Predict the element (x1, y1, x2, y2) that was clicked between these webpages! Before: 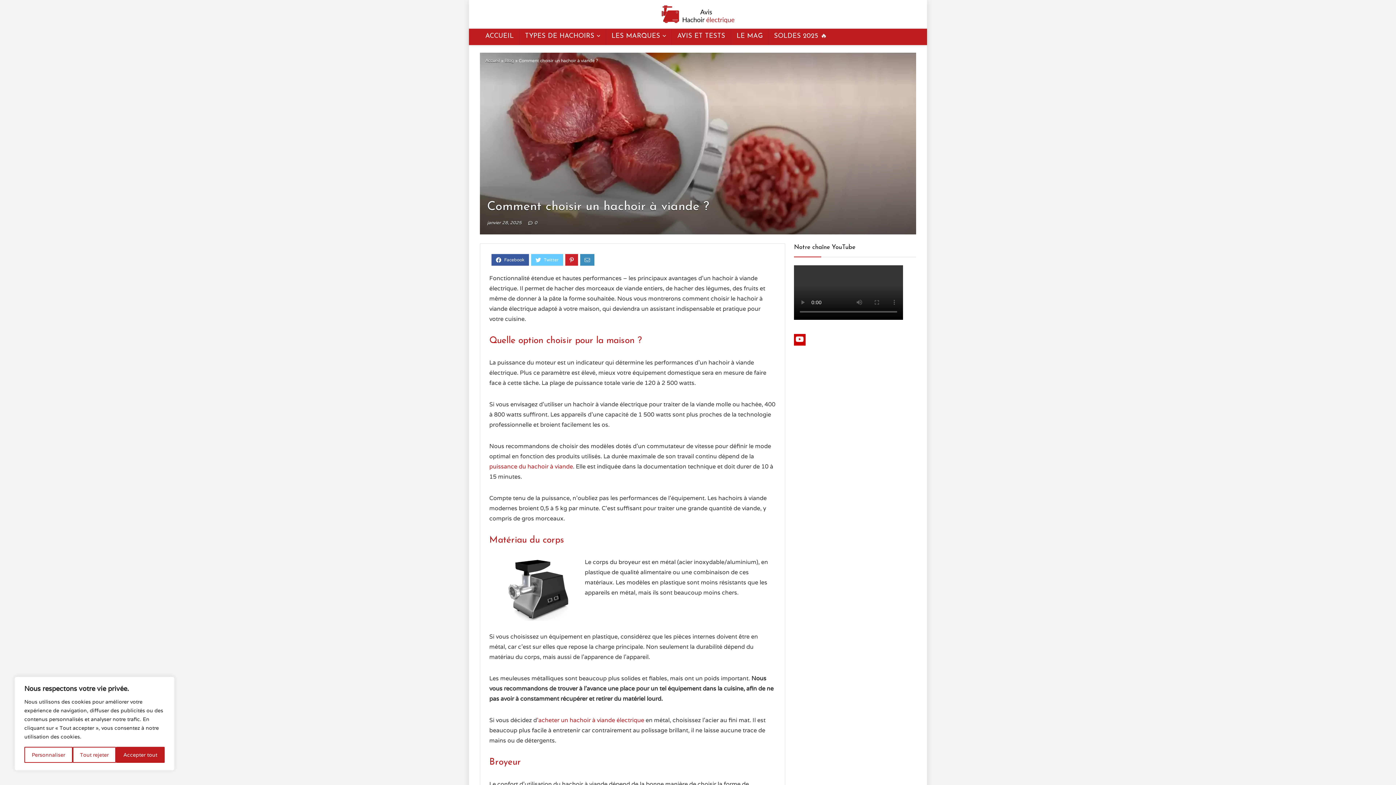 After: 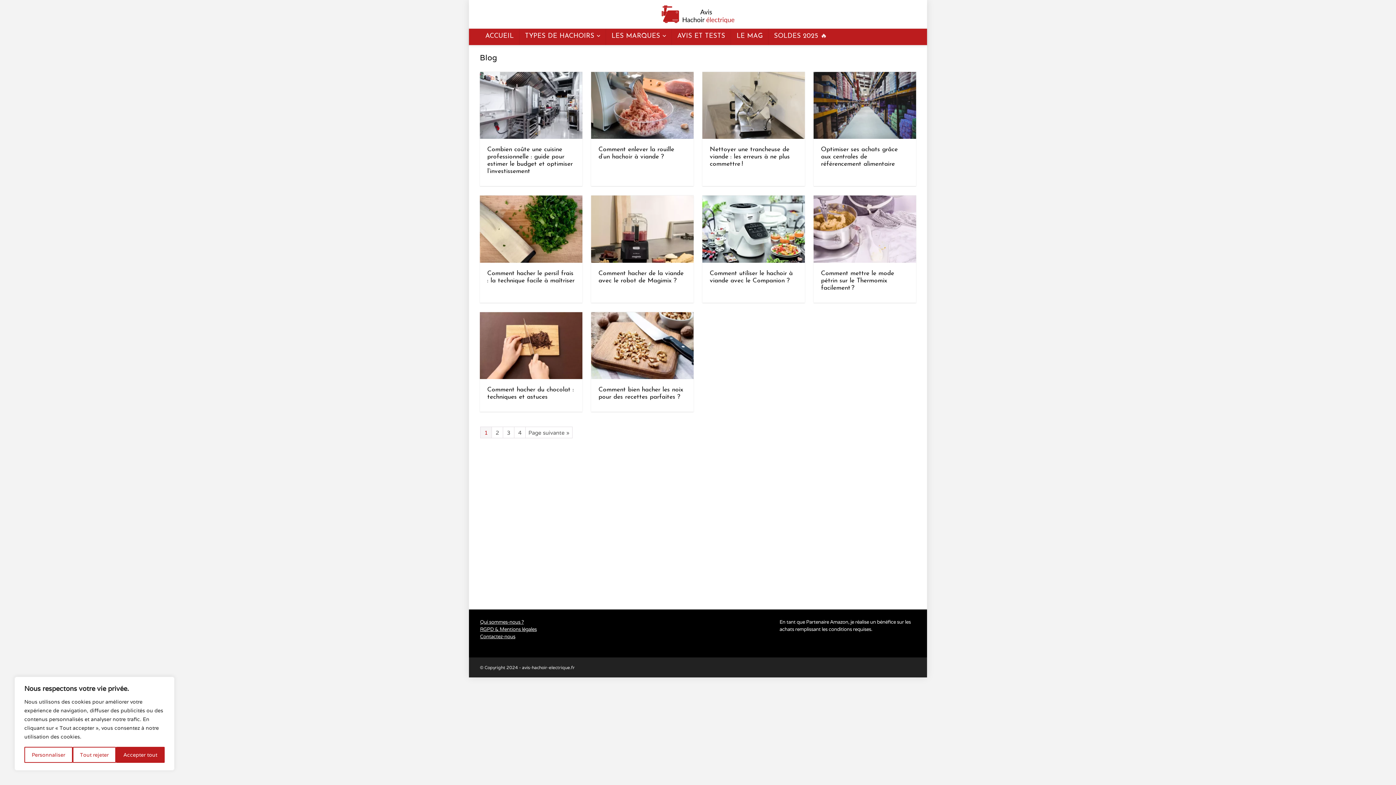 Action: label: Blog bbox: (504, 57, 514, 63)